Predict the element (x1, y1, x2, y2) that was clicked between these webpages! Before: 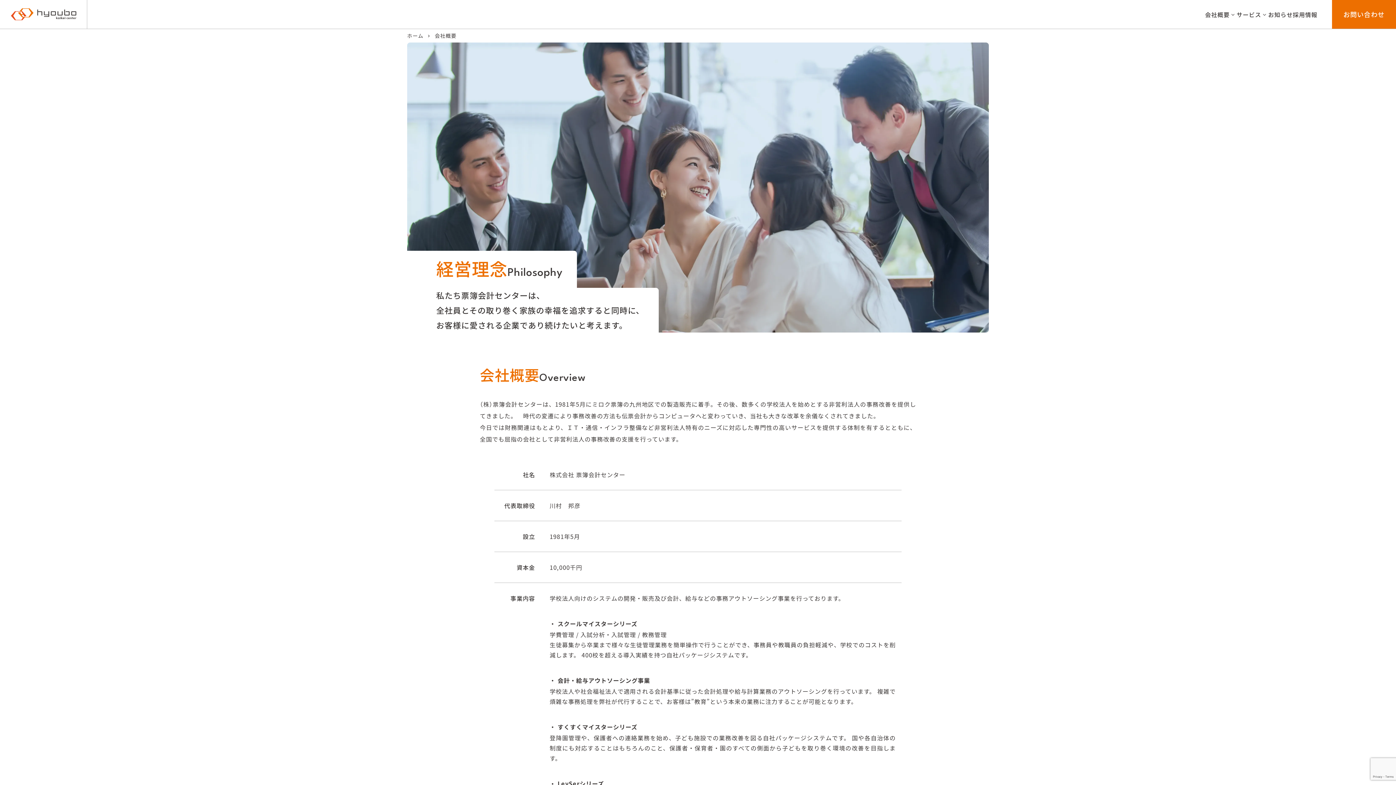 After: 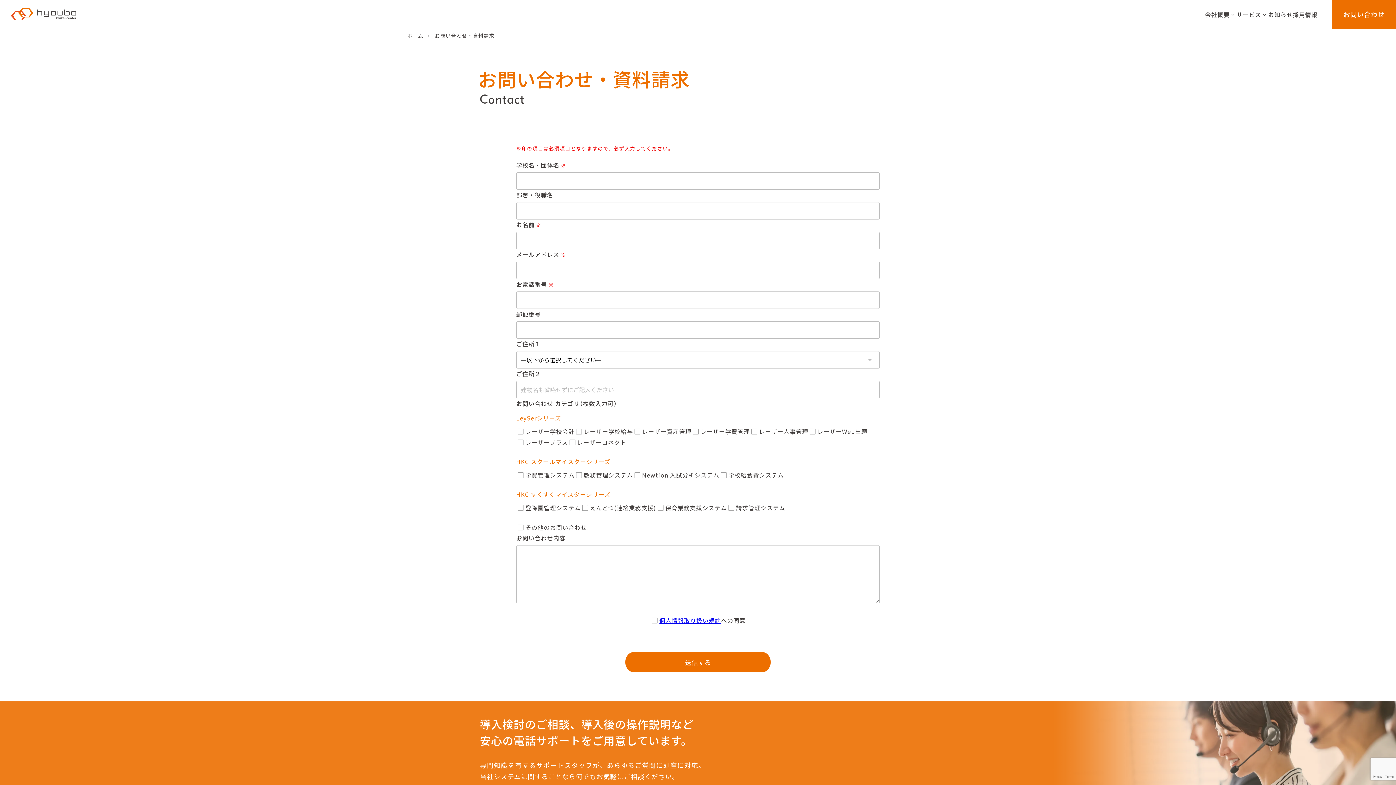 Action: bbox: (1332, 0, 1396, 28) label: お問い合わせ